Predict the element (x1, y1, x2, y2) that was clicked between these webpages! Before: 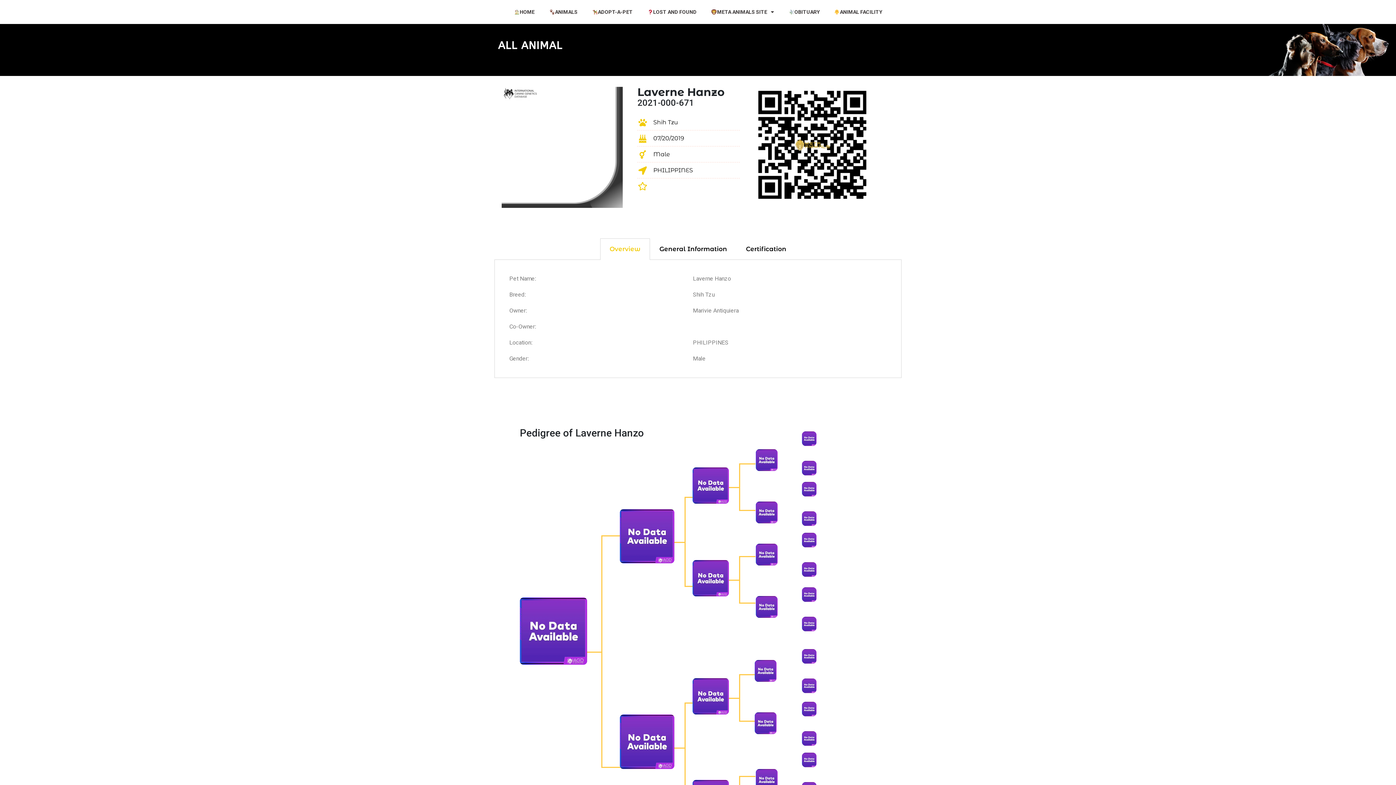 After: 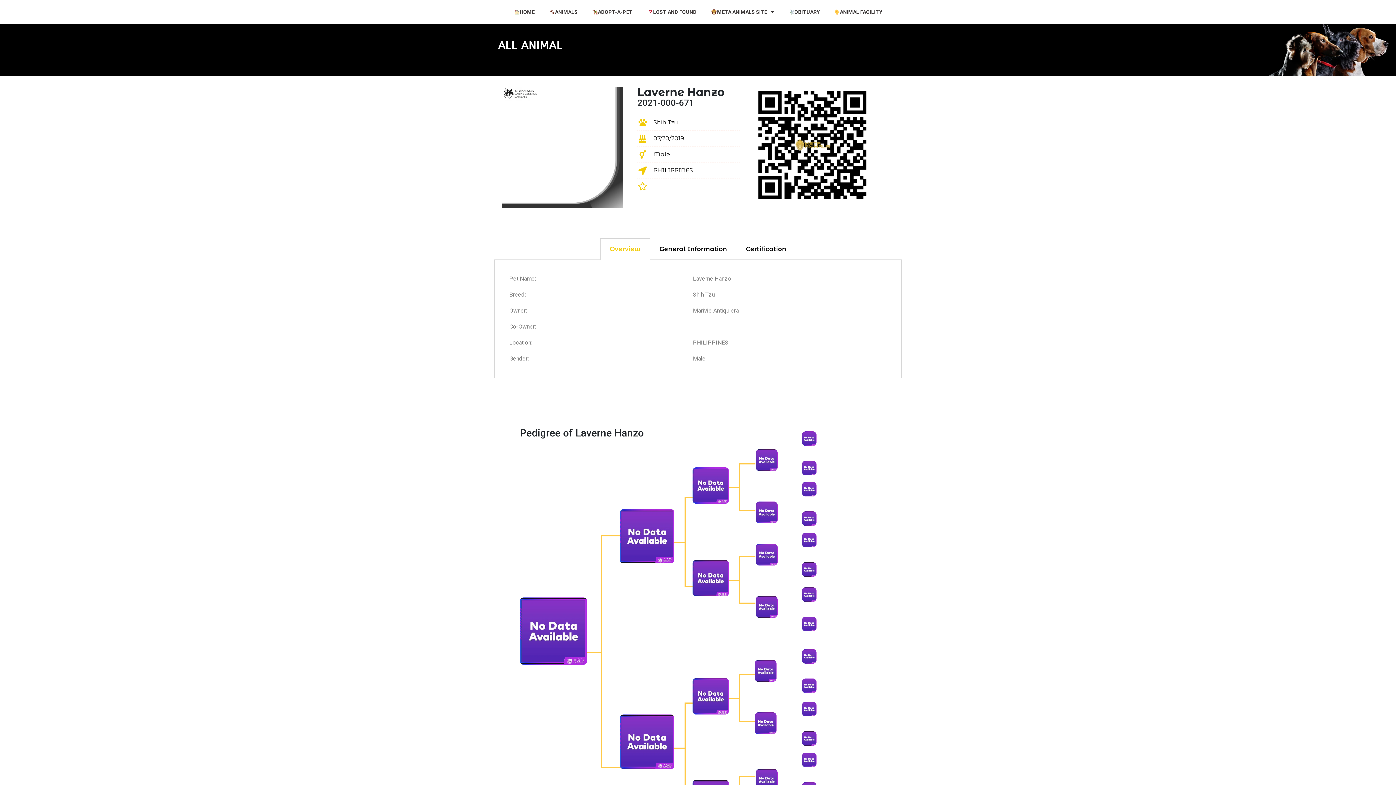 Action: bbox: (802, 496, 816, 500)